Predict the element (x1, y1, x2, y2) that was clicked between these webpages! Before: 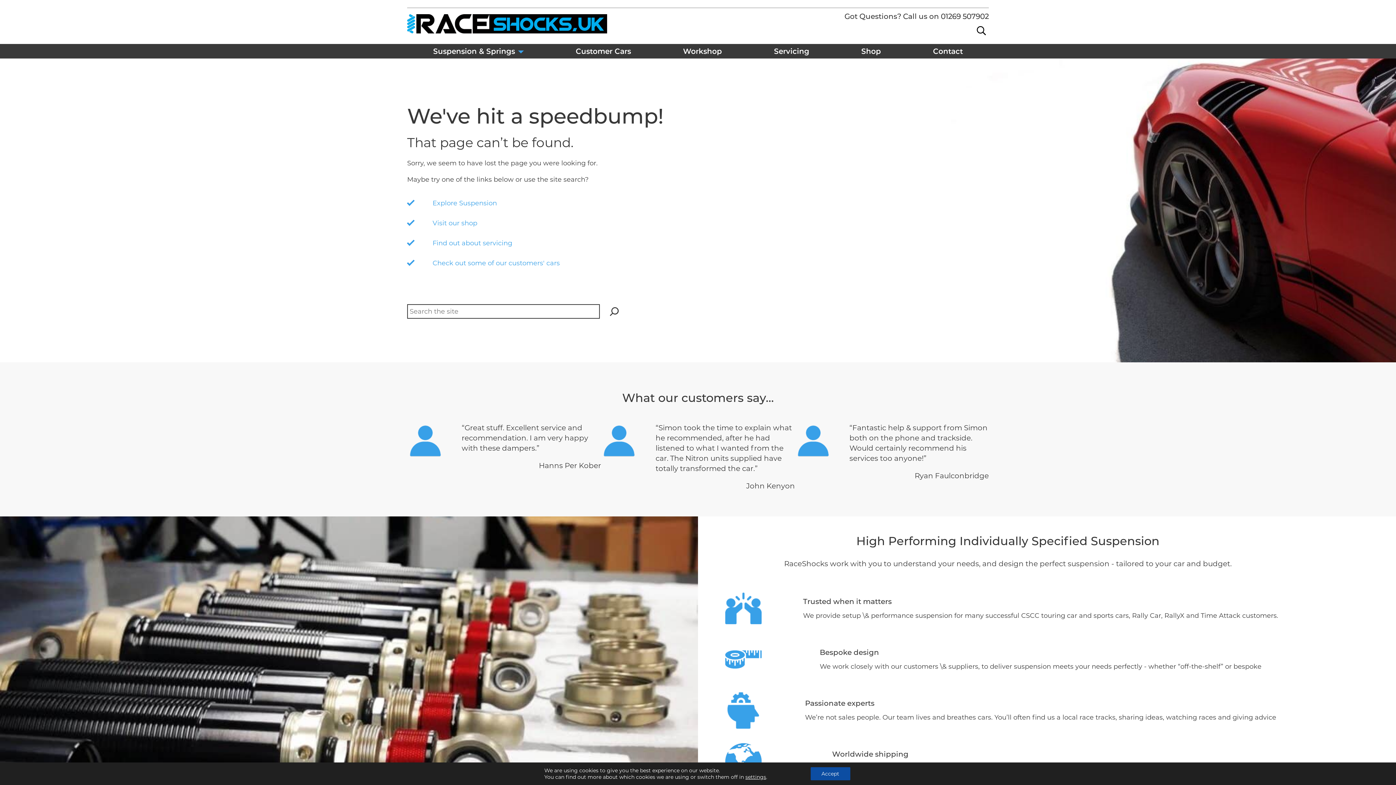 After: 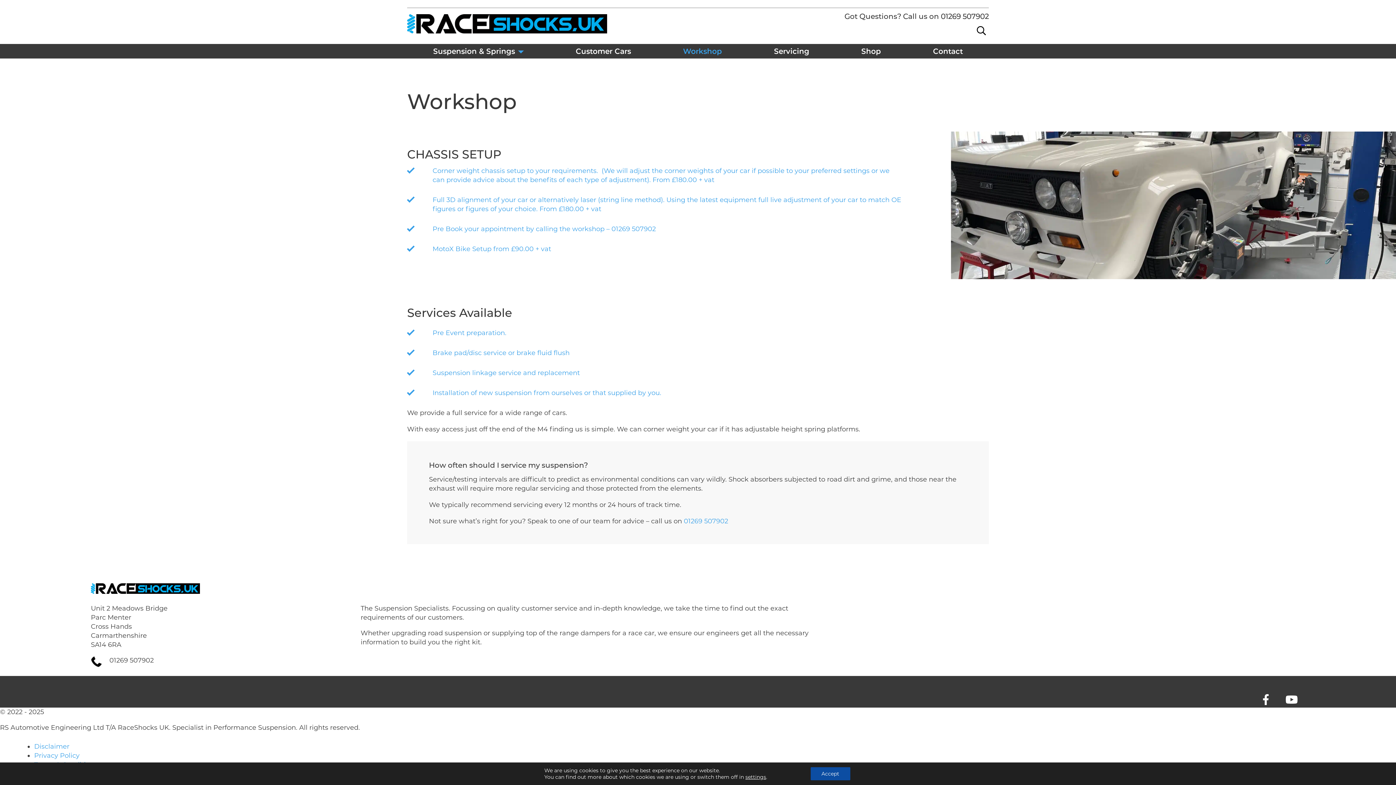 Action: bbox: (657, 44, 748, 58) label: Workshop